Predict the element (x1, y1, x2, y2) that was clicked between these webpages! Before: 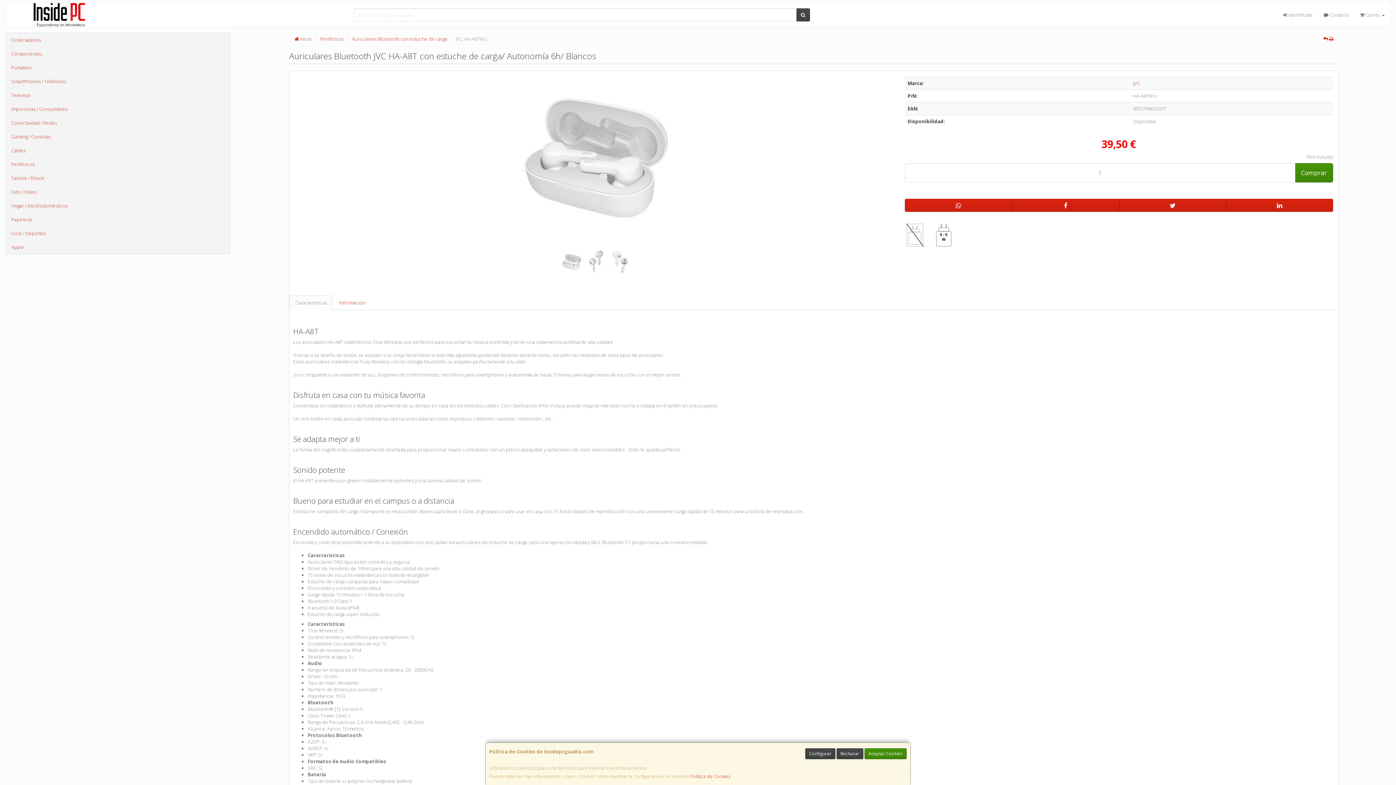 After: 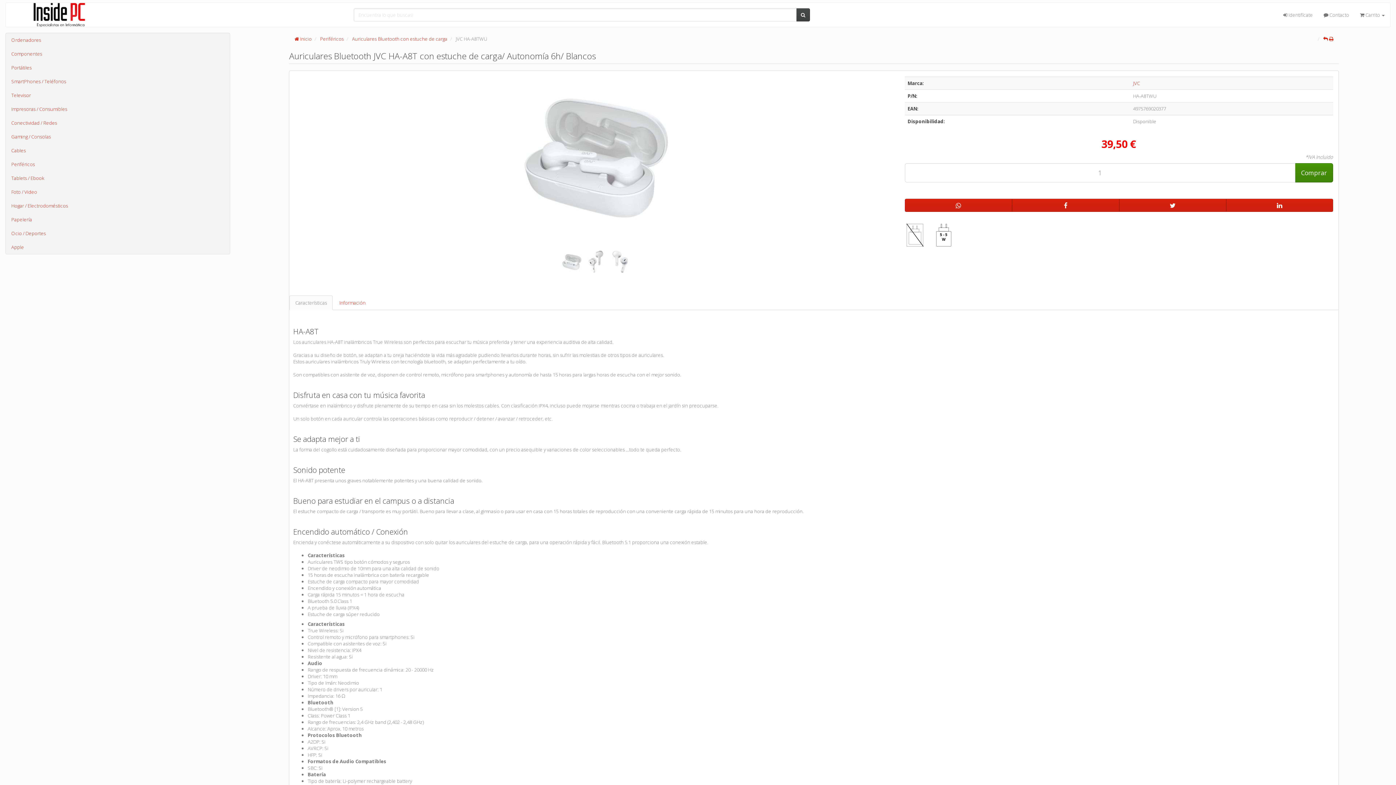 Action: bbox: (864, 748, 906, 759) label: Aceptar Cookies